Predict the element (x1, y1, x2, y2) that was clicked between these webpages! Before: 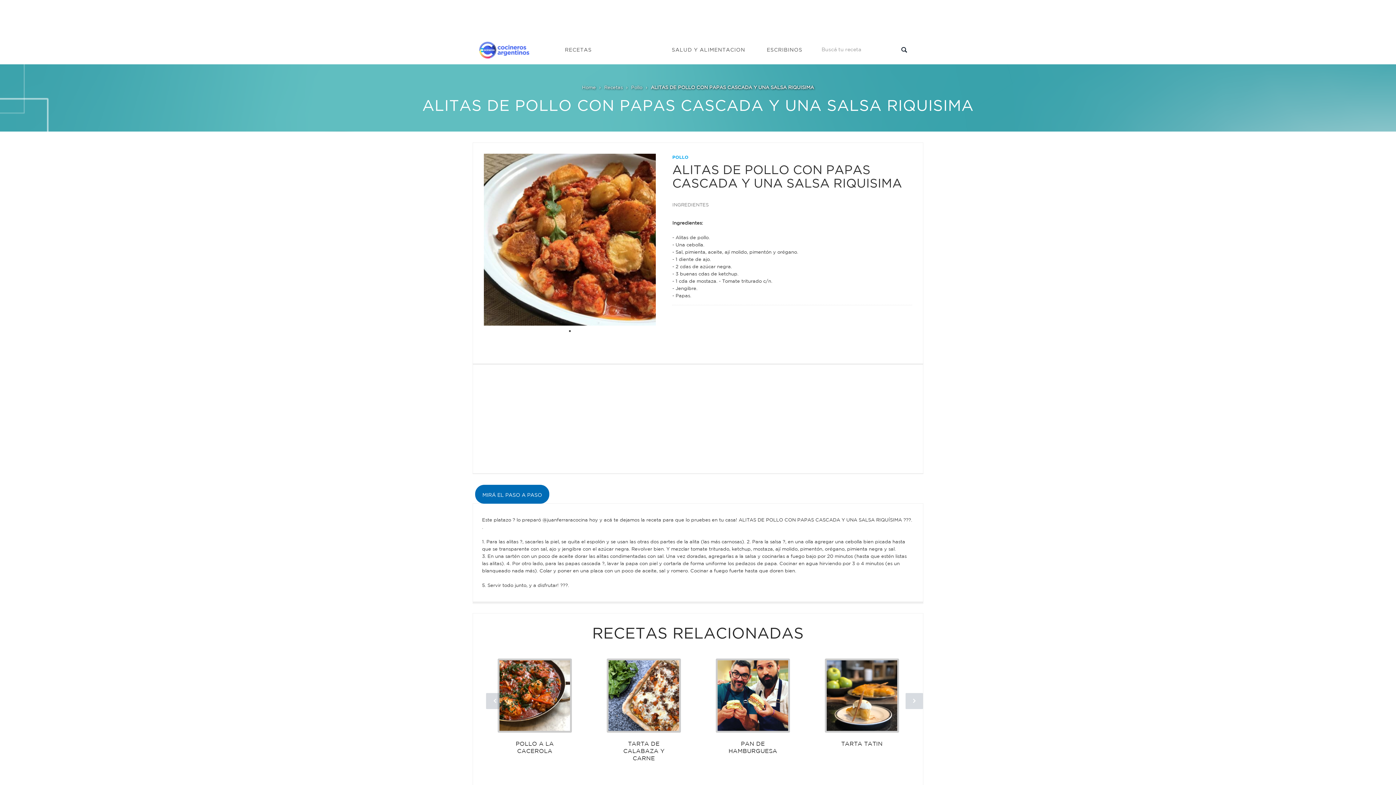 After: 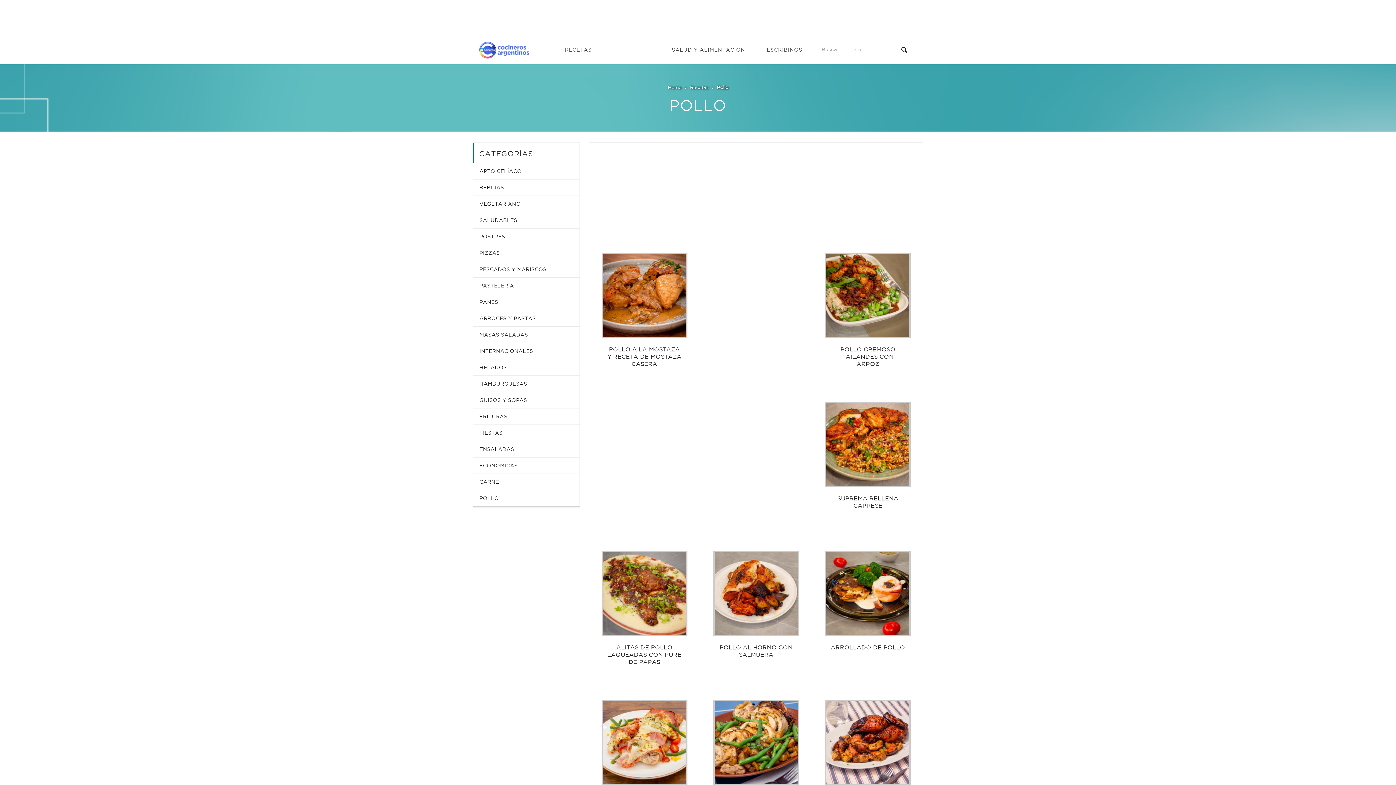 Action: bbox: (631, 84, 642, 90) label: Pollo